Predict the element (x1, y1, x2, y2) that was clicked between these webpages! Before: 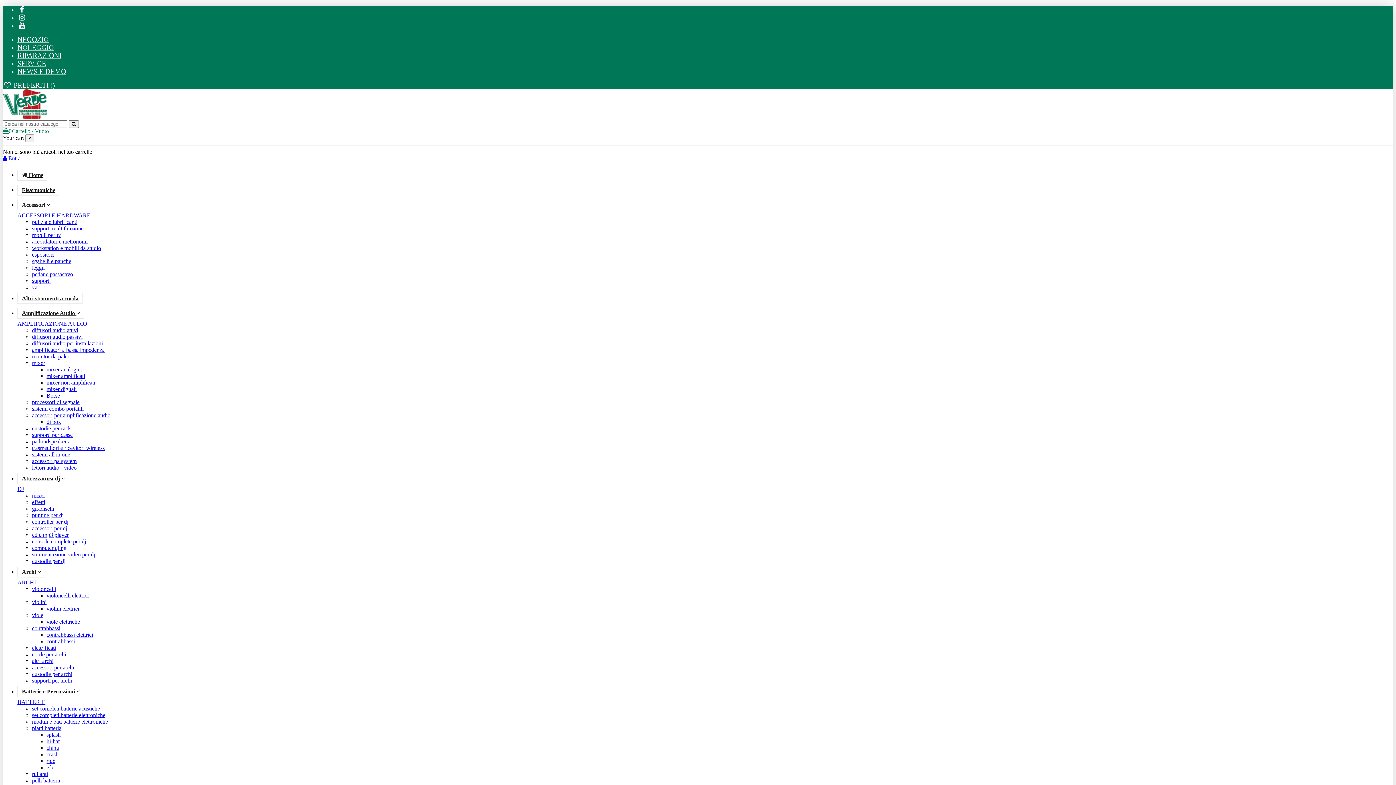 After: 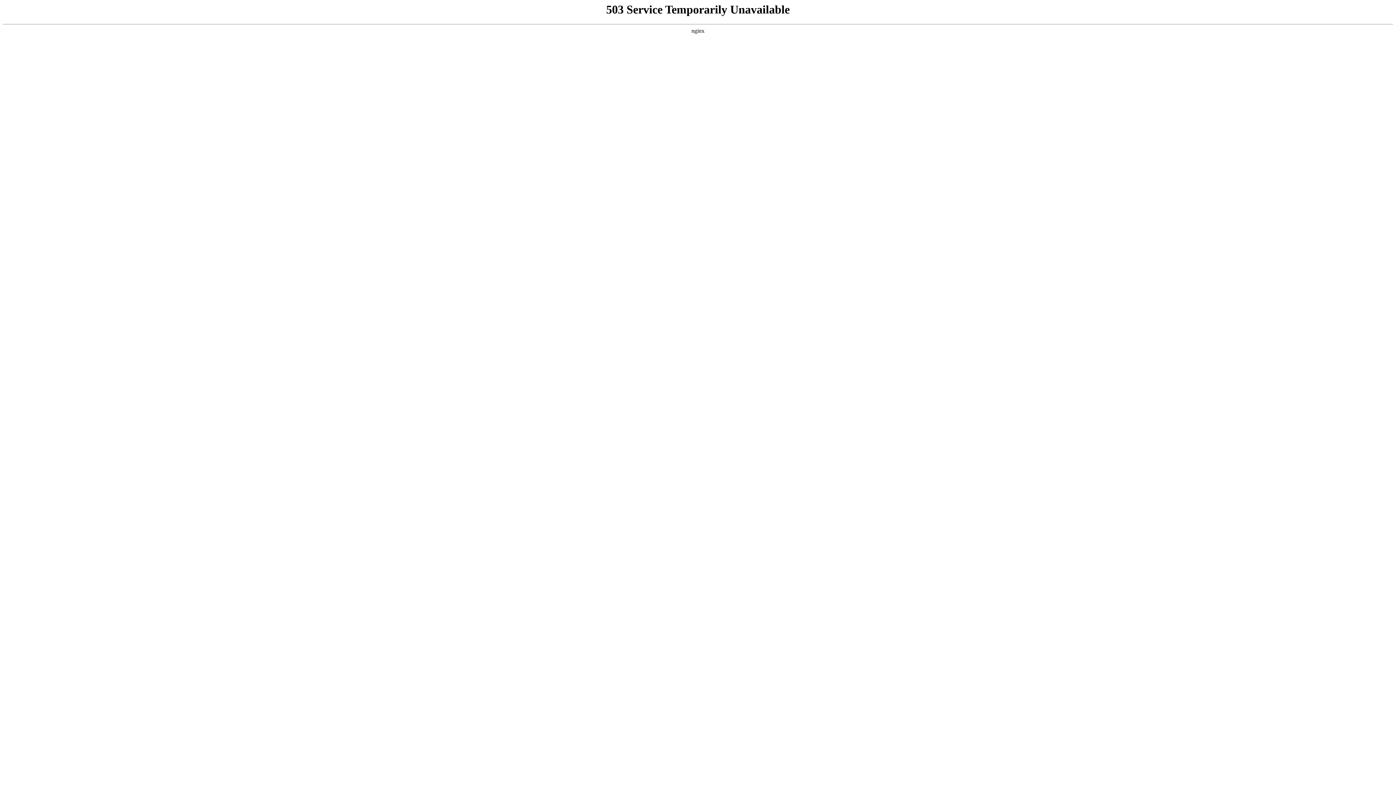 Action: label: leggii bbox: (32, 264, 44, 270)